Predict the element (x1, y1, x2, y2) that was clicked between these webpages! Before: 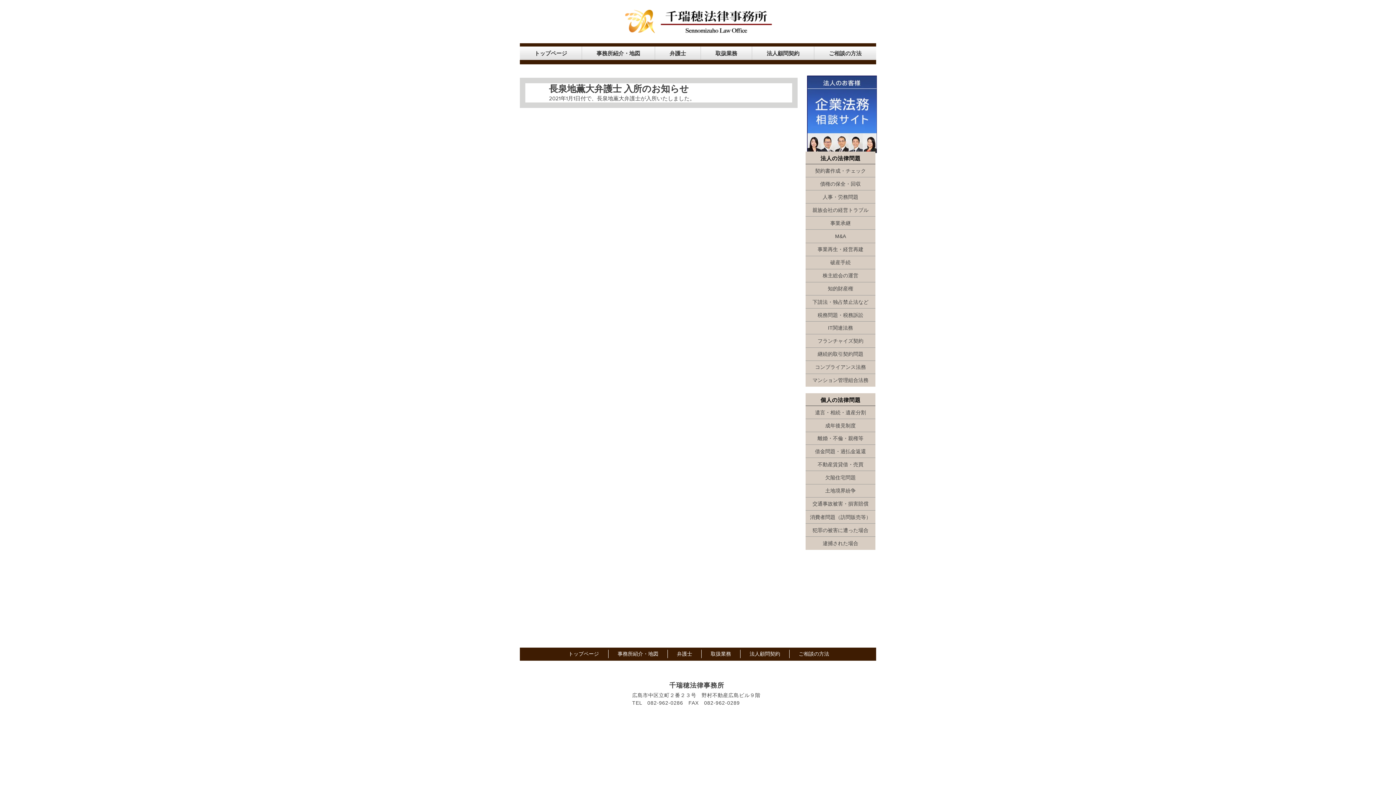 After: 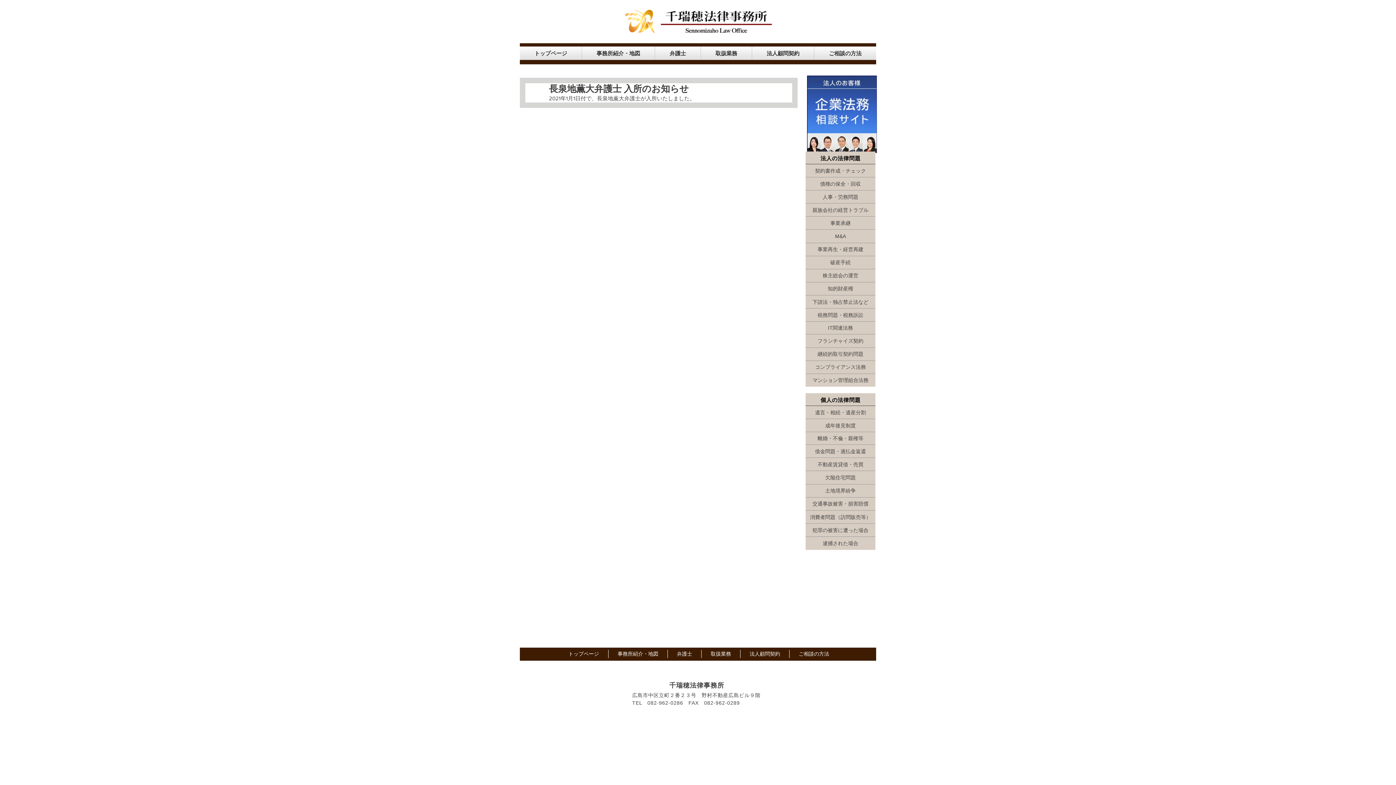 Action: bbox: (807, 75, 877, 153)